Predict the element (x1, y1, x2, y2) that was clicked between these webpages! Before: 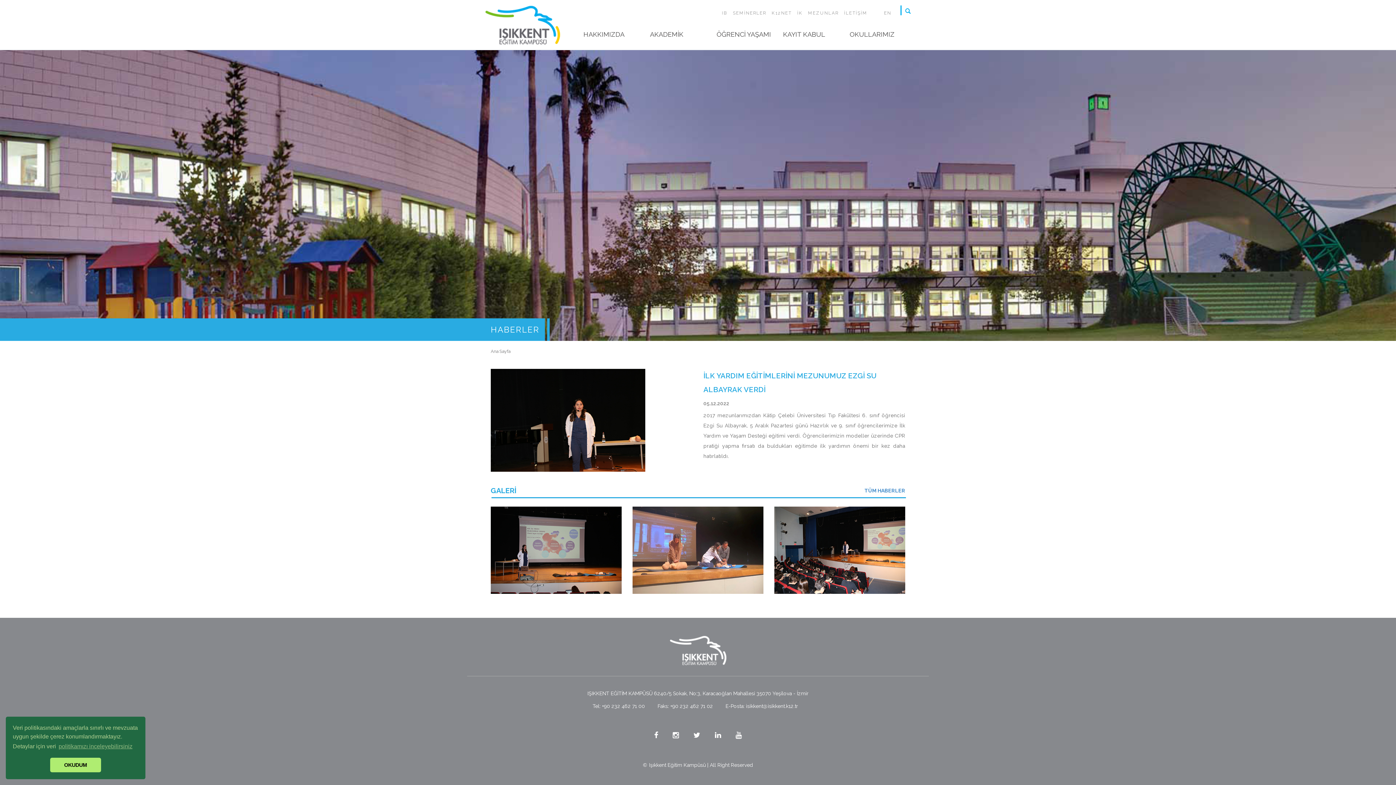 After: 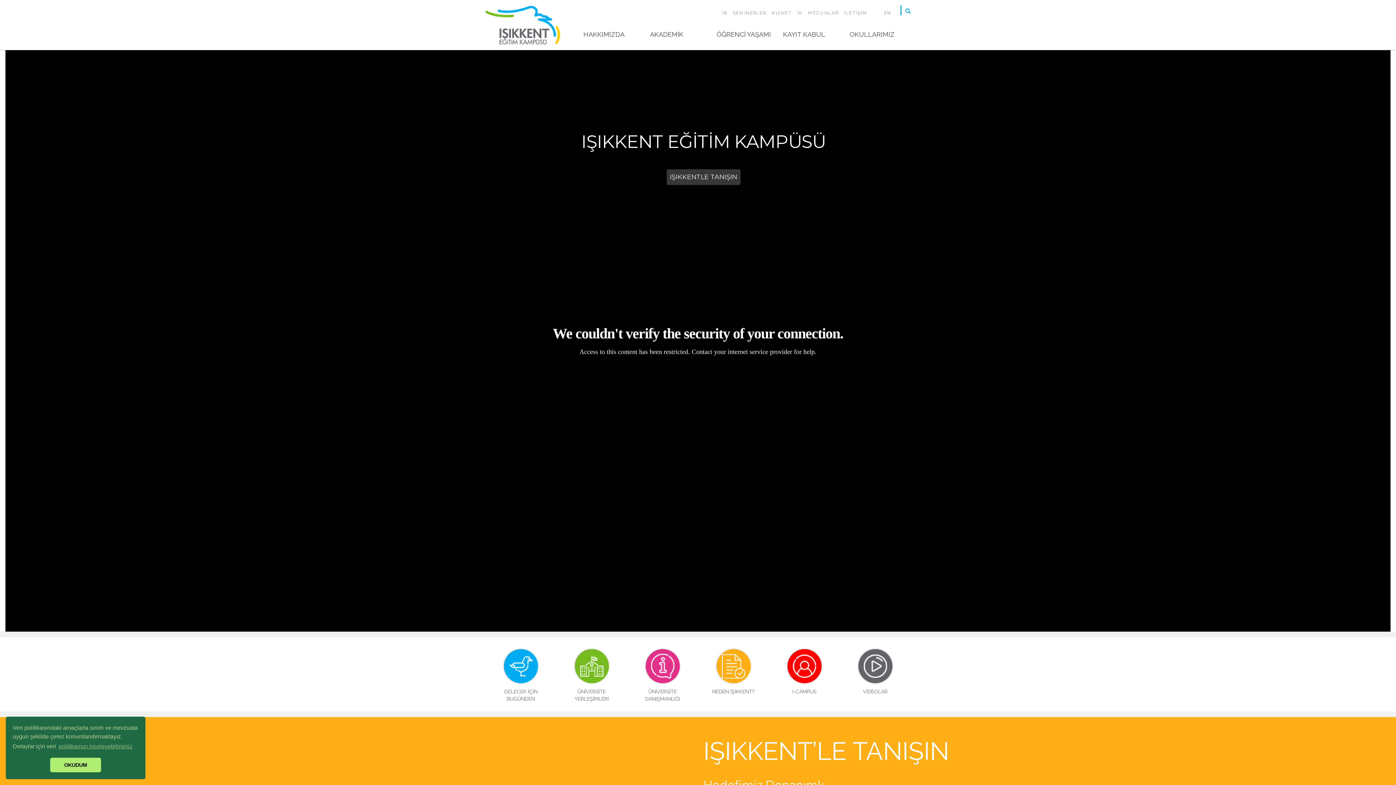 Action: bbox: (485, 5, 561, 44)